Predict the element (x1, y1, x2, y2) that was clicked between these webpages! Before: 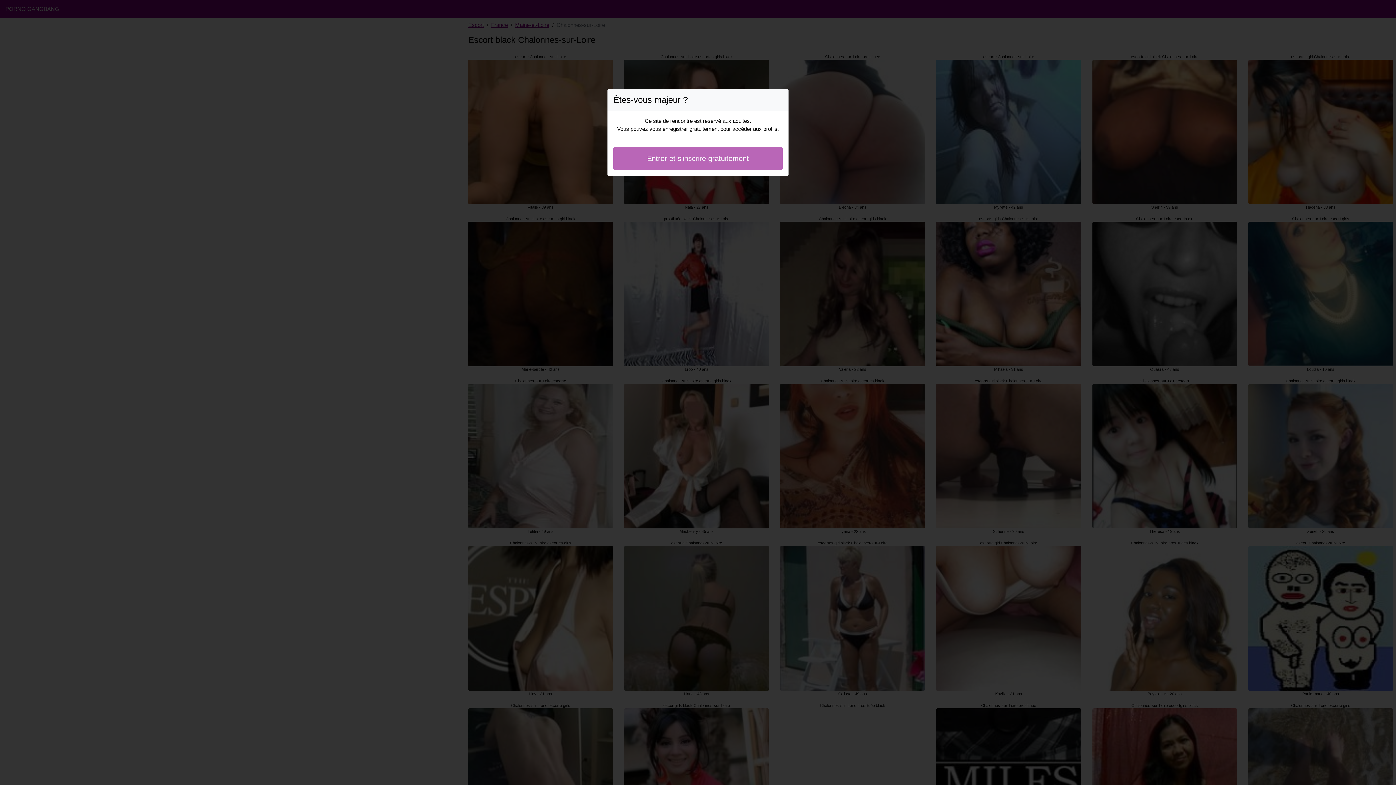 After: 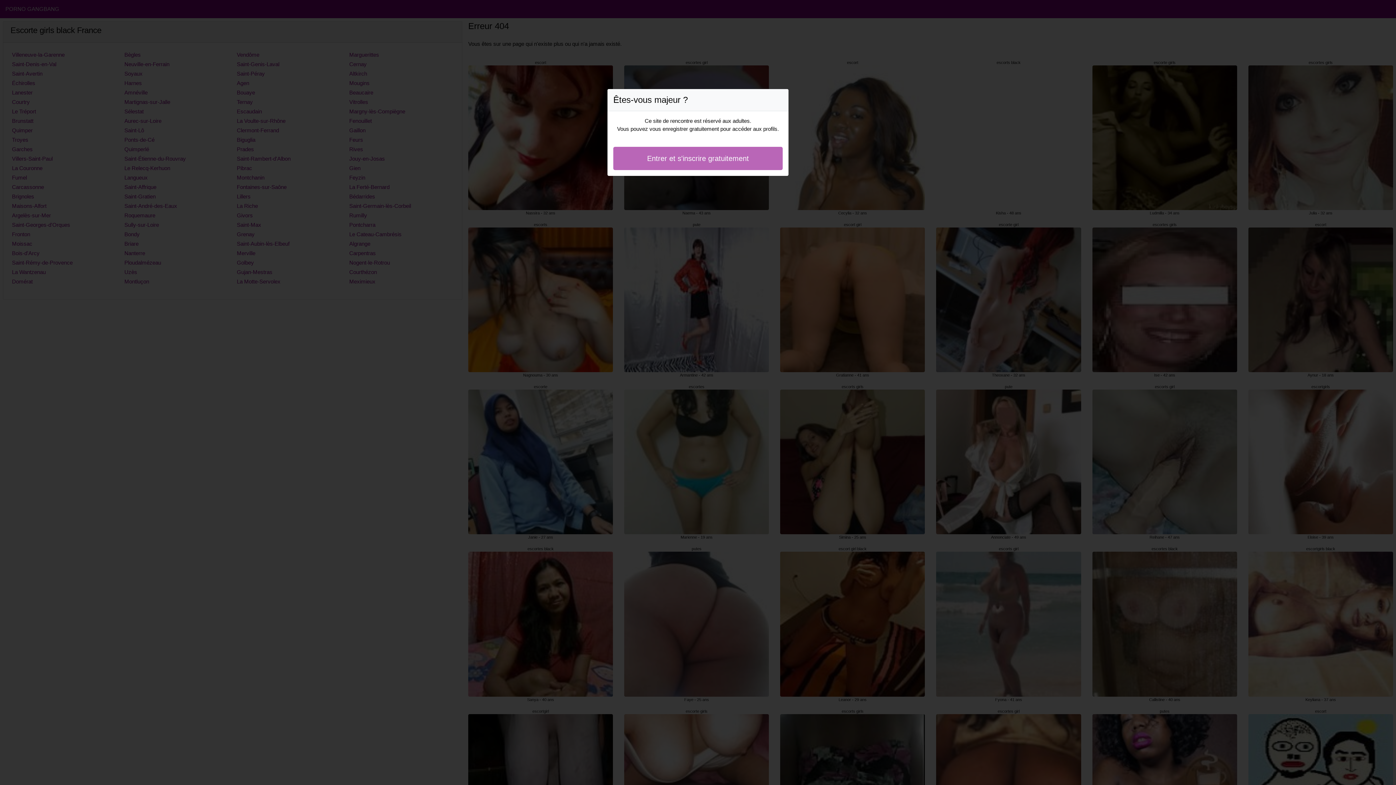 Action: label: Entrer et s'inscrire gratuitement bbox: (613, 146, 782, 170)